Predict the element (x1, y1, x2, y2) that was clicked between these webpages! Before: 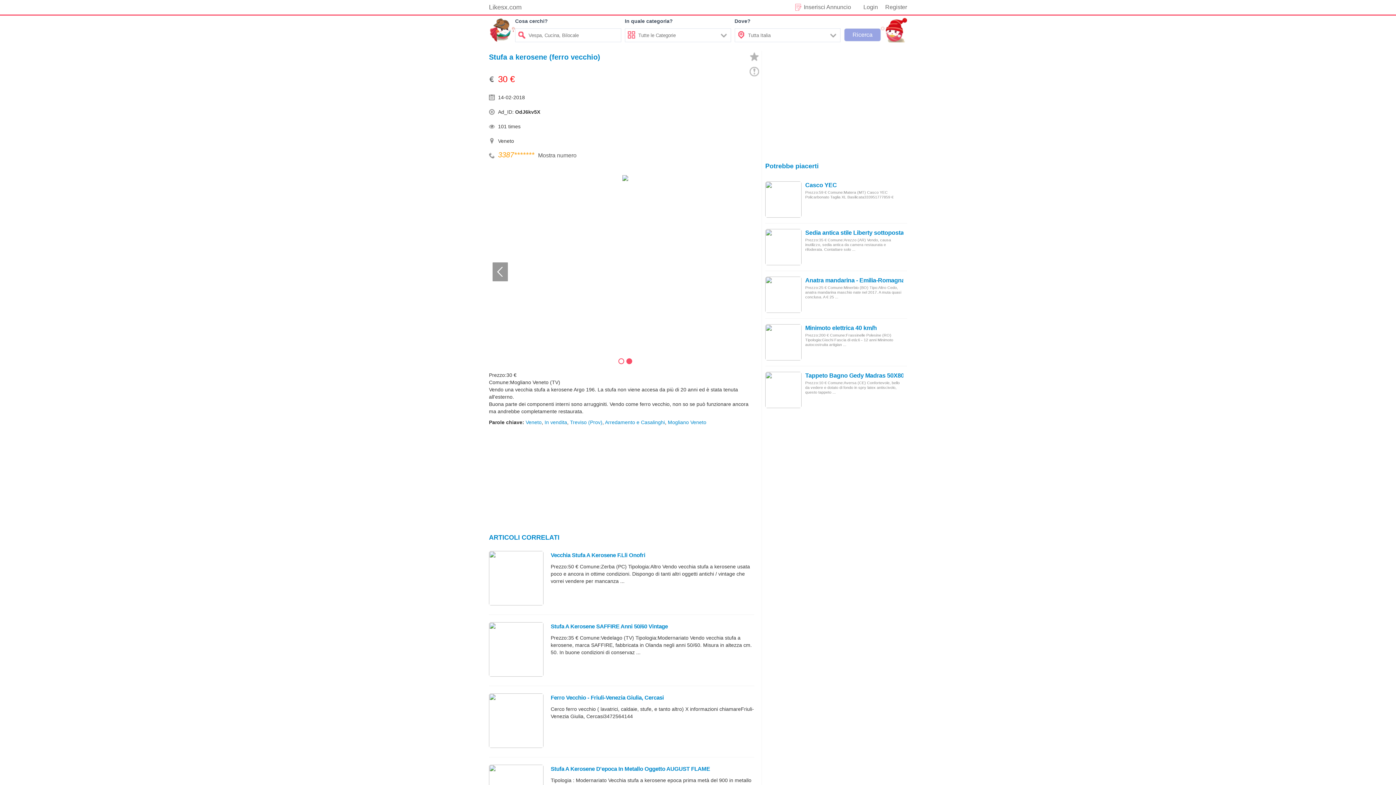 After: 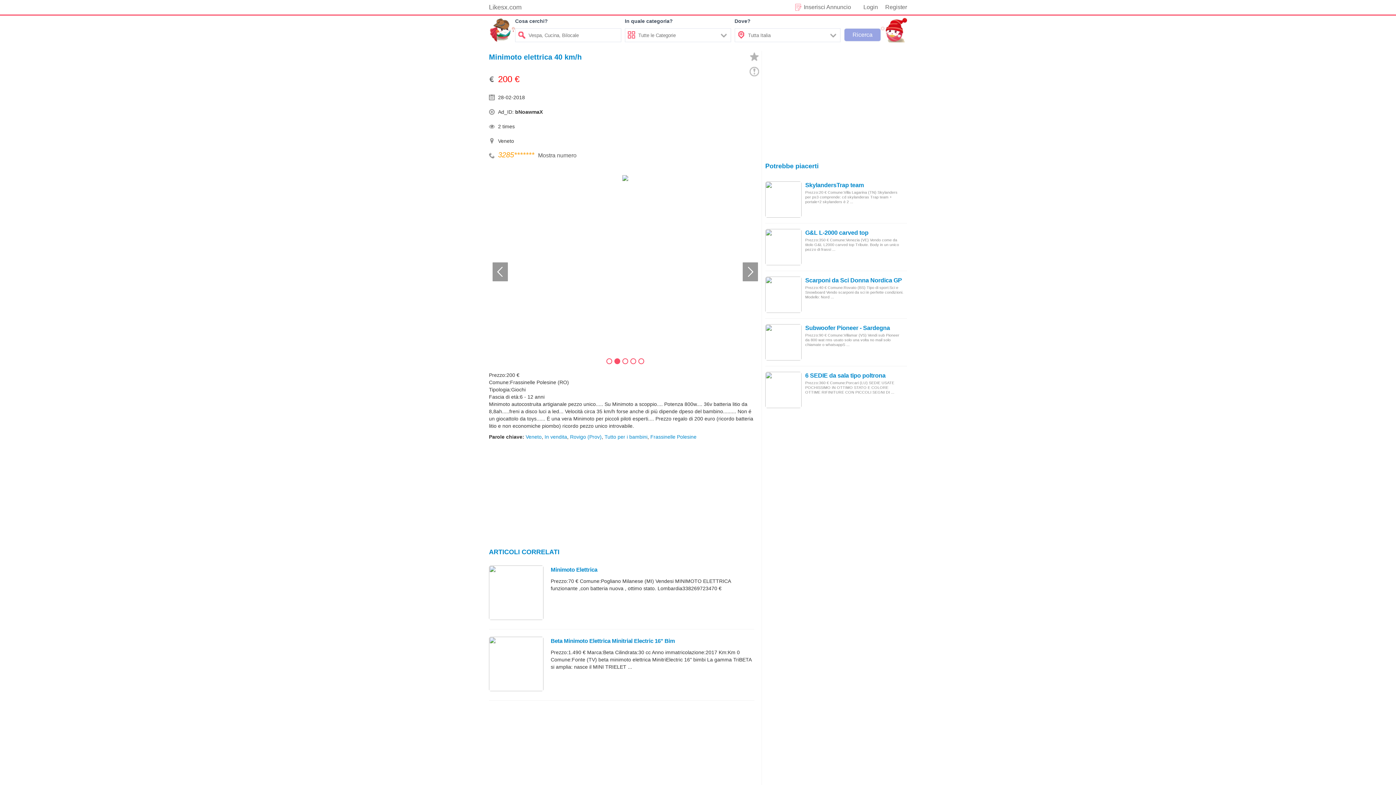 Action: bbox: (805, 324, 877, 331) label: Minimoto elettrica 40 km/h